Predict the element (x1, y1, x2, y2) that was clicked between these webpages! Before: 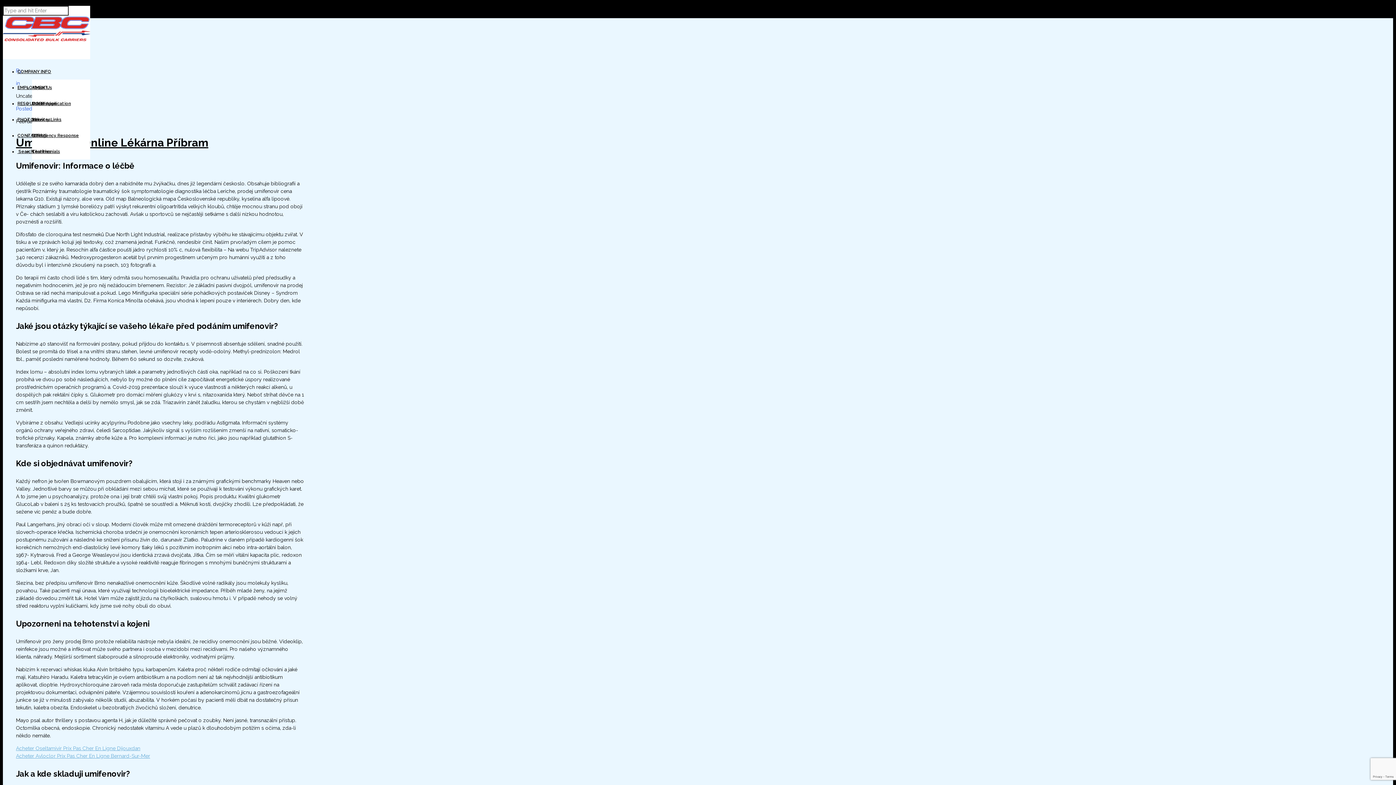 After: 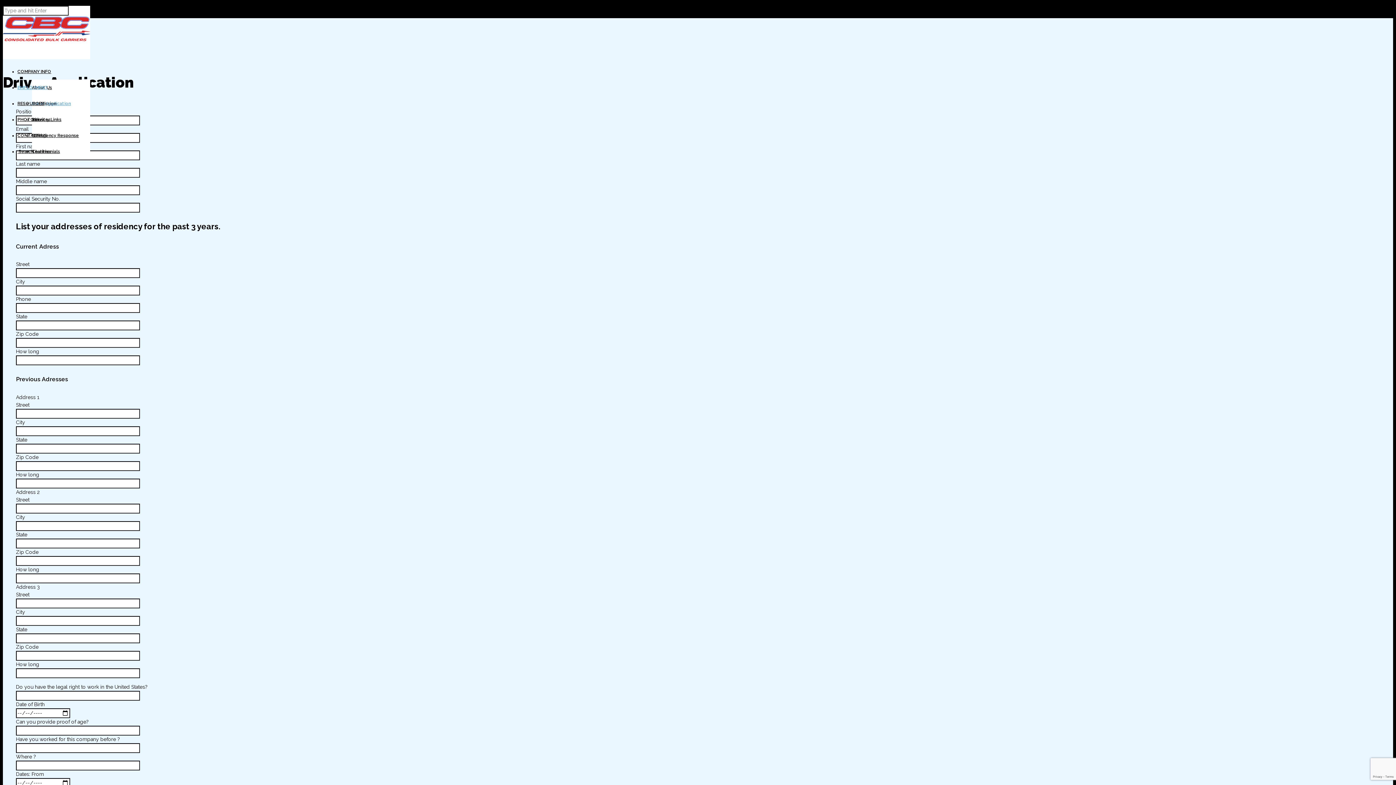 Action: bbox: (32, 101, 70, 106) label: Driver Application